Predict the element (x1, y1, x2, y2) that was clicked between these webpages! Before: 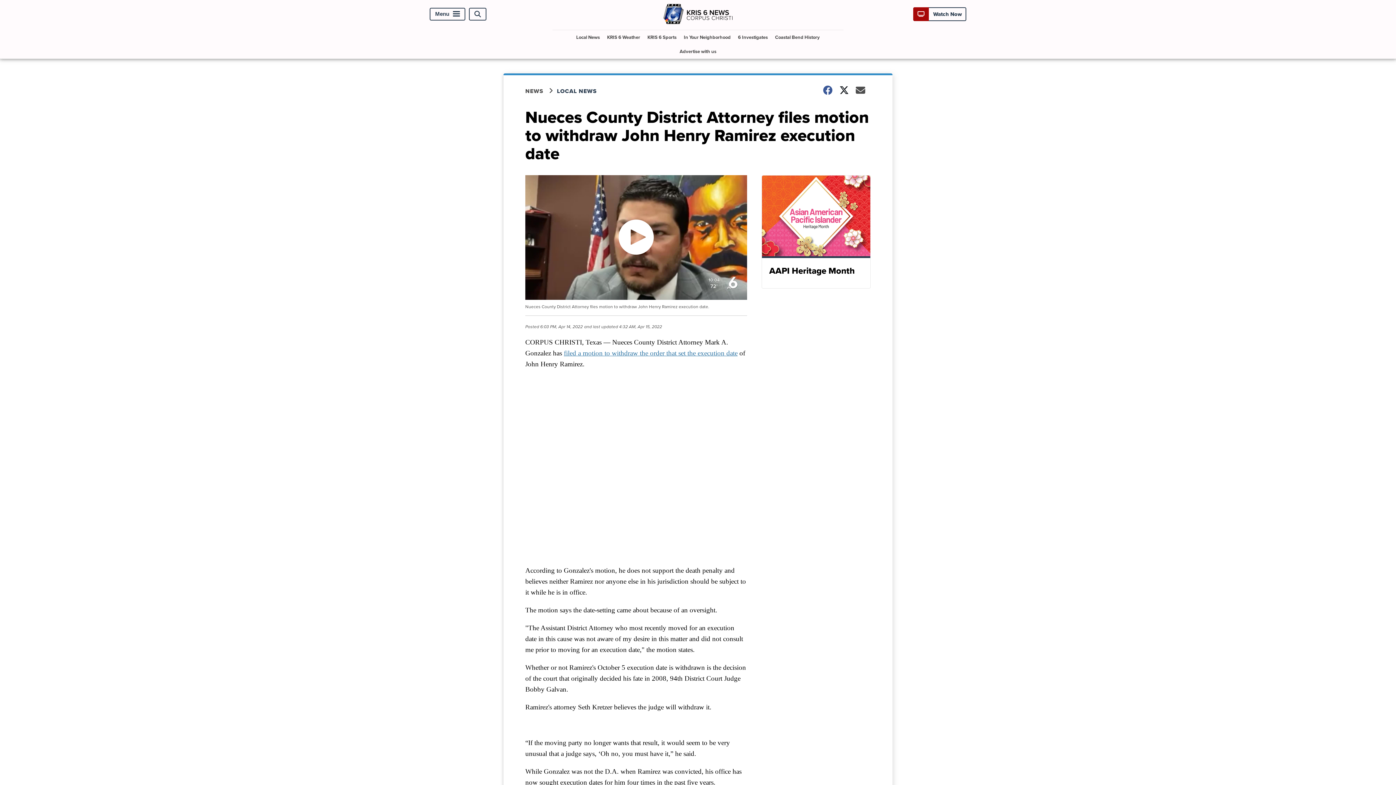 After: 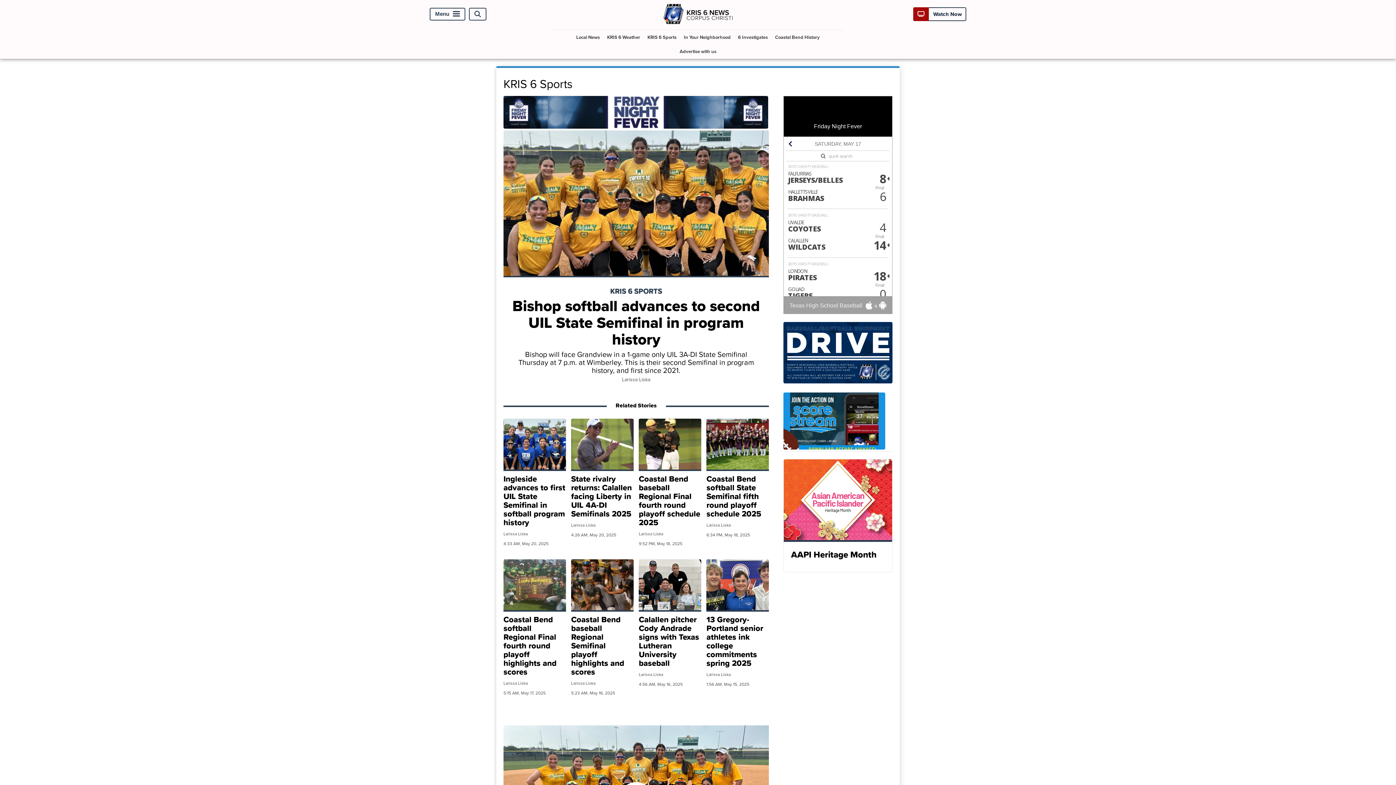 Action: bbox: (644, 30, 679, 44) label: KRIS 6 Sports